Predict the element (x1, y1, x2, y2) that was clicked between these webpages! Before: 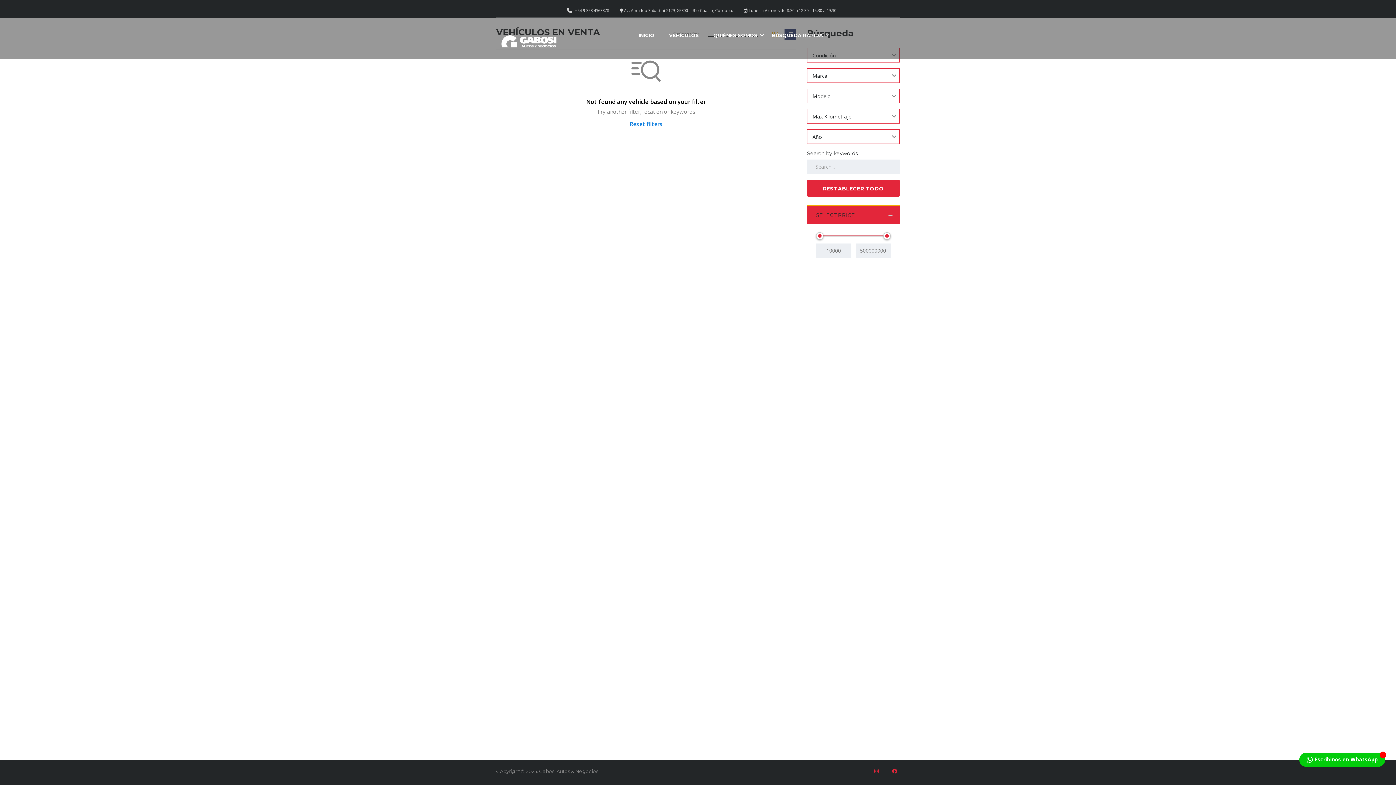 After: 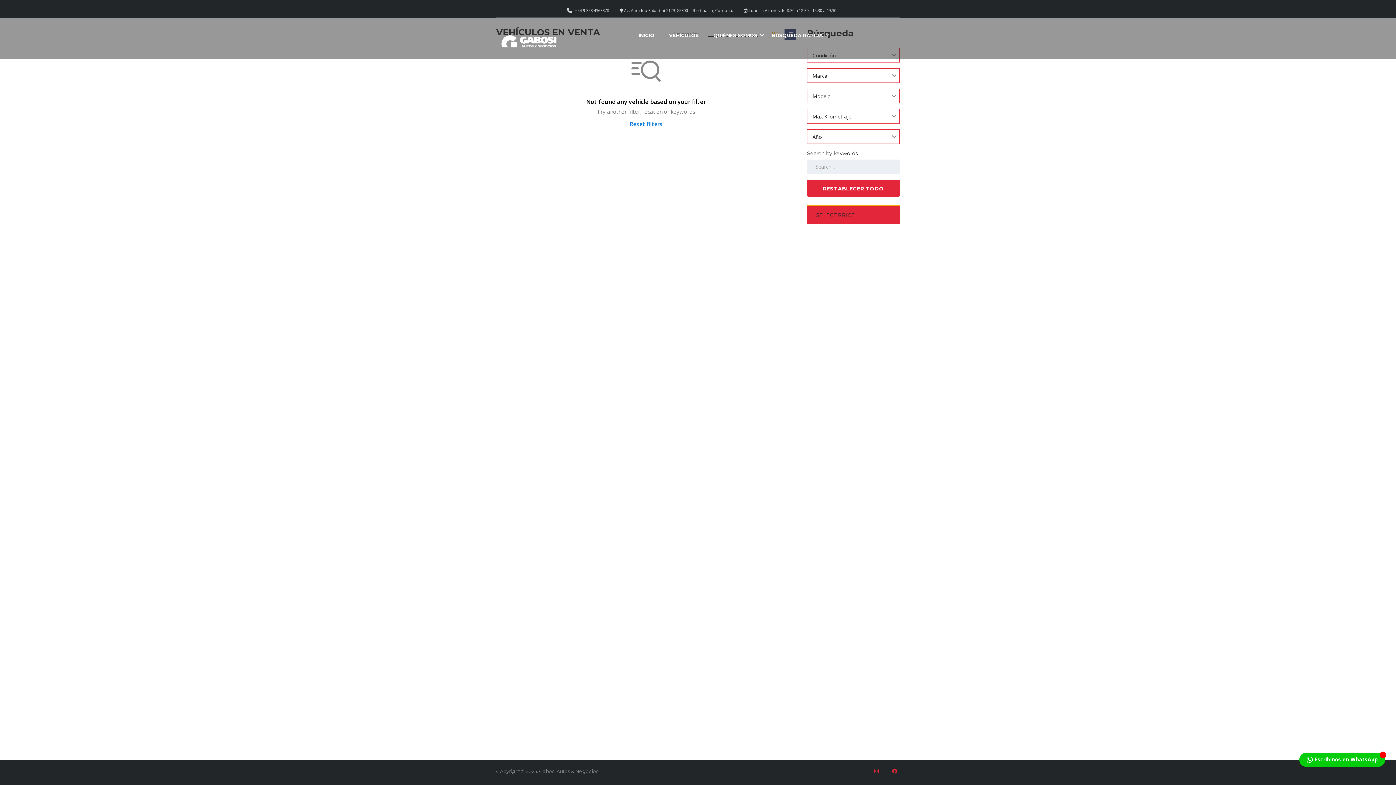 Action: bbox: (807, 204, 900, 224) label: SELECT PRICE